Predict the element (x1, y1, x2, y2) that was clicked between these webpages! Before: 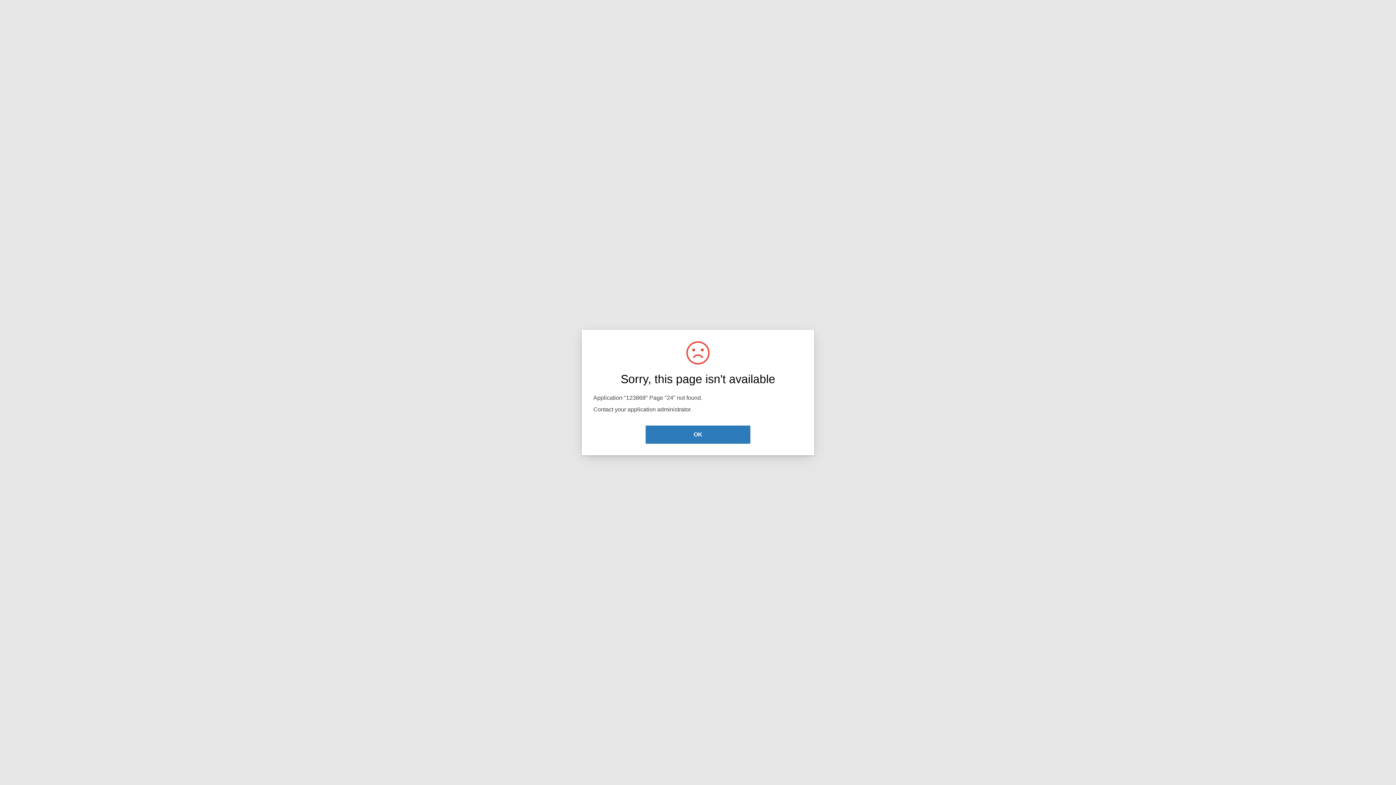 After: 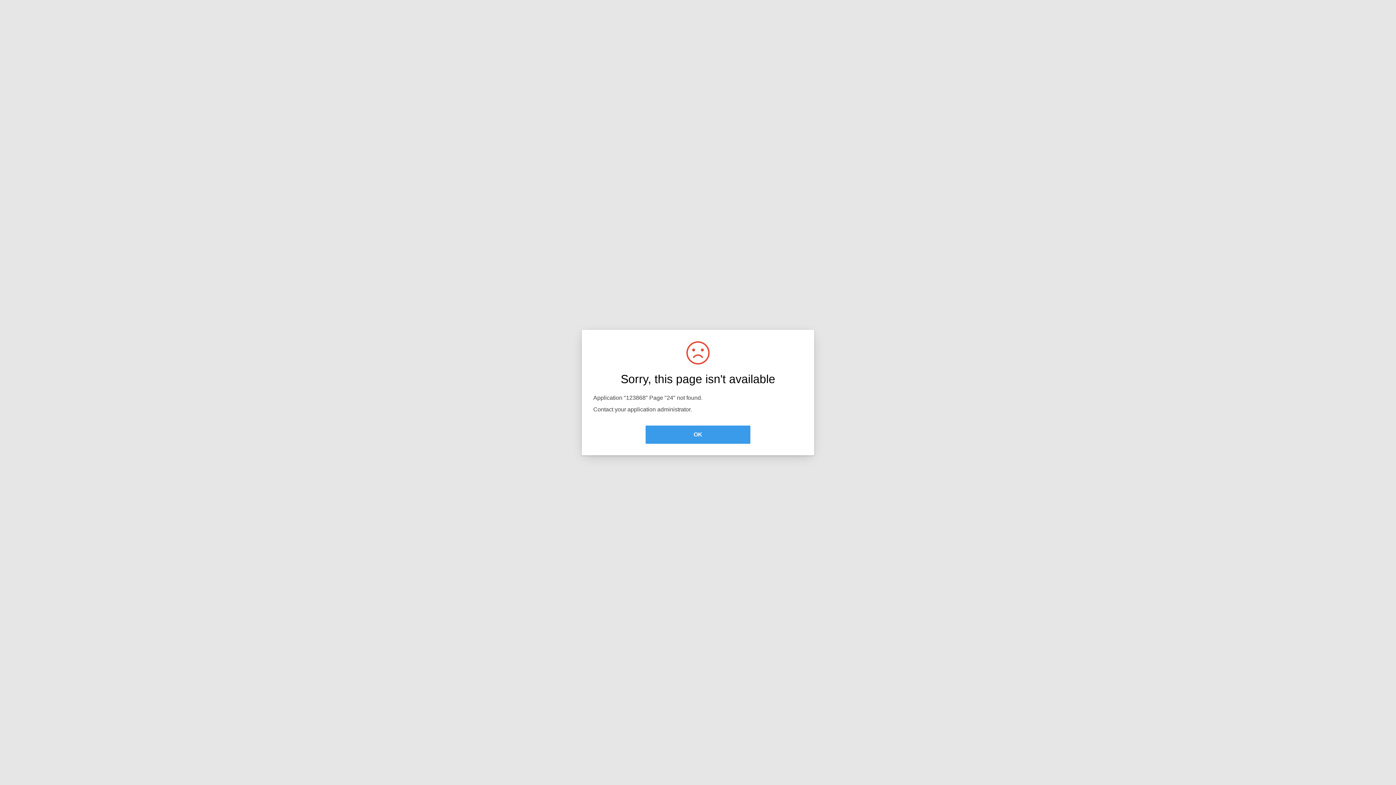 Action: label: OK bbox: (645, 425, 750, 444)